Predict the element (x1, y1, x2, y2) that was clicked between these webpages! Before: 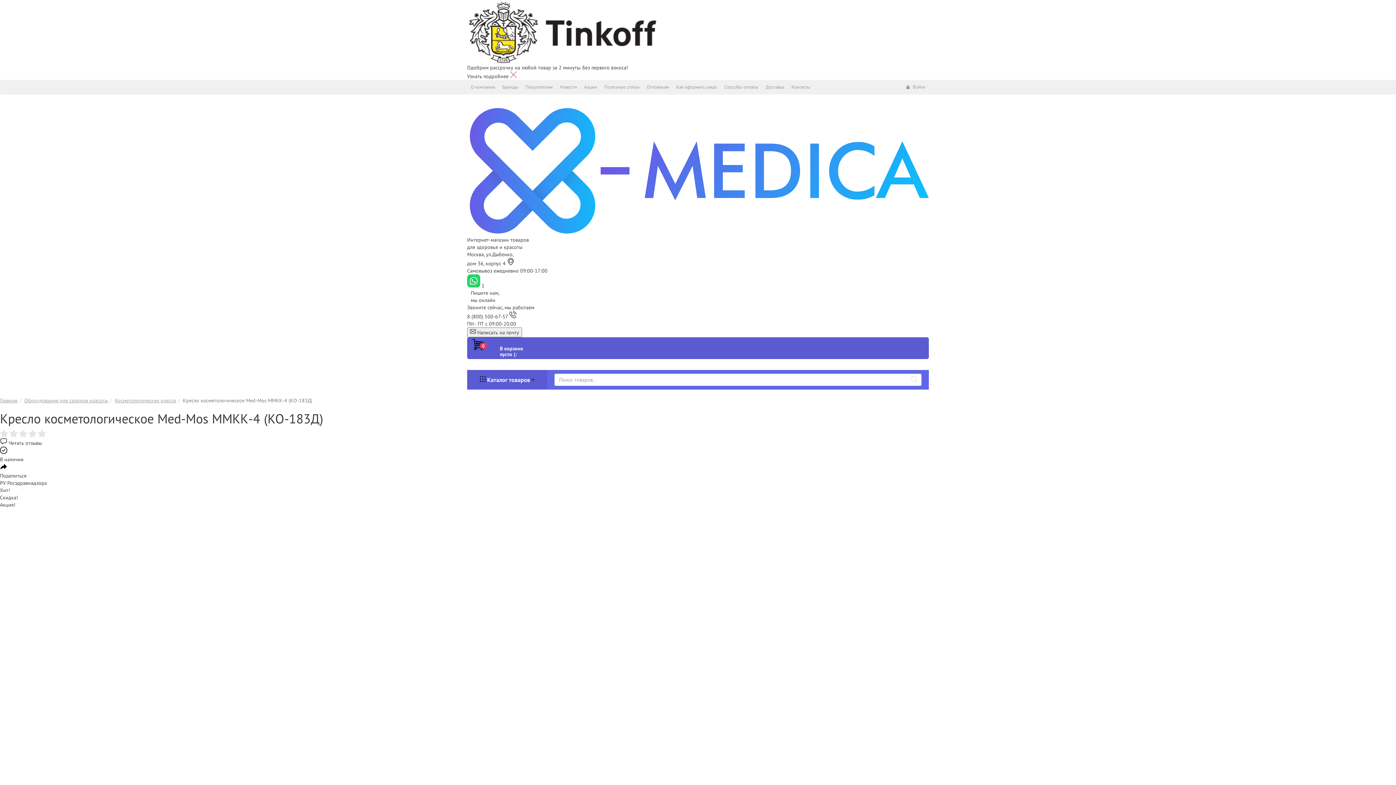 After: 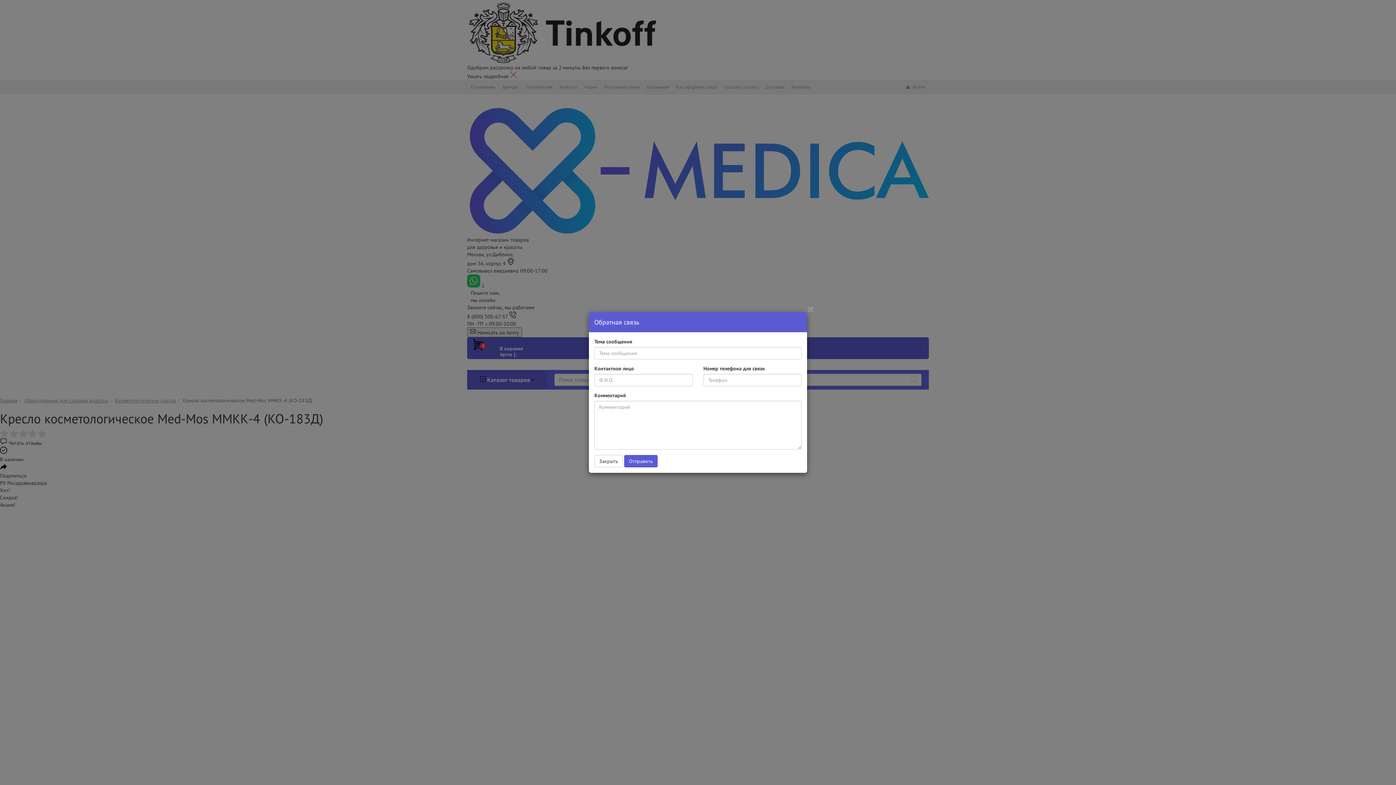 Action: bbox: (643, 80, 672, 94) label: Оптовикам